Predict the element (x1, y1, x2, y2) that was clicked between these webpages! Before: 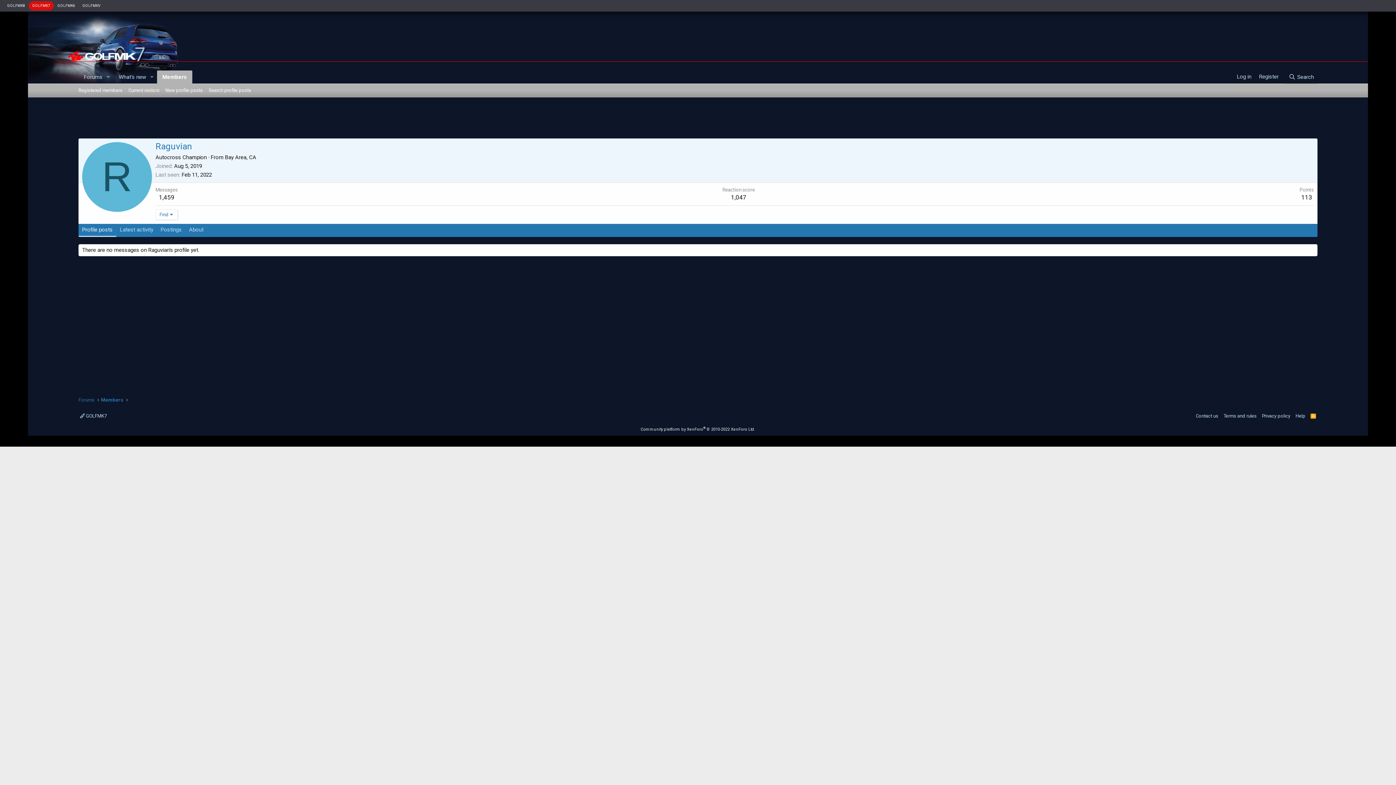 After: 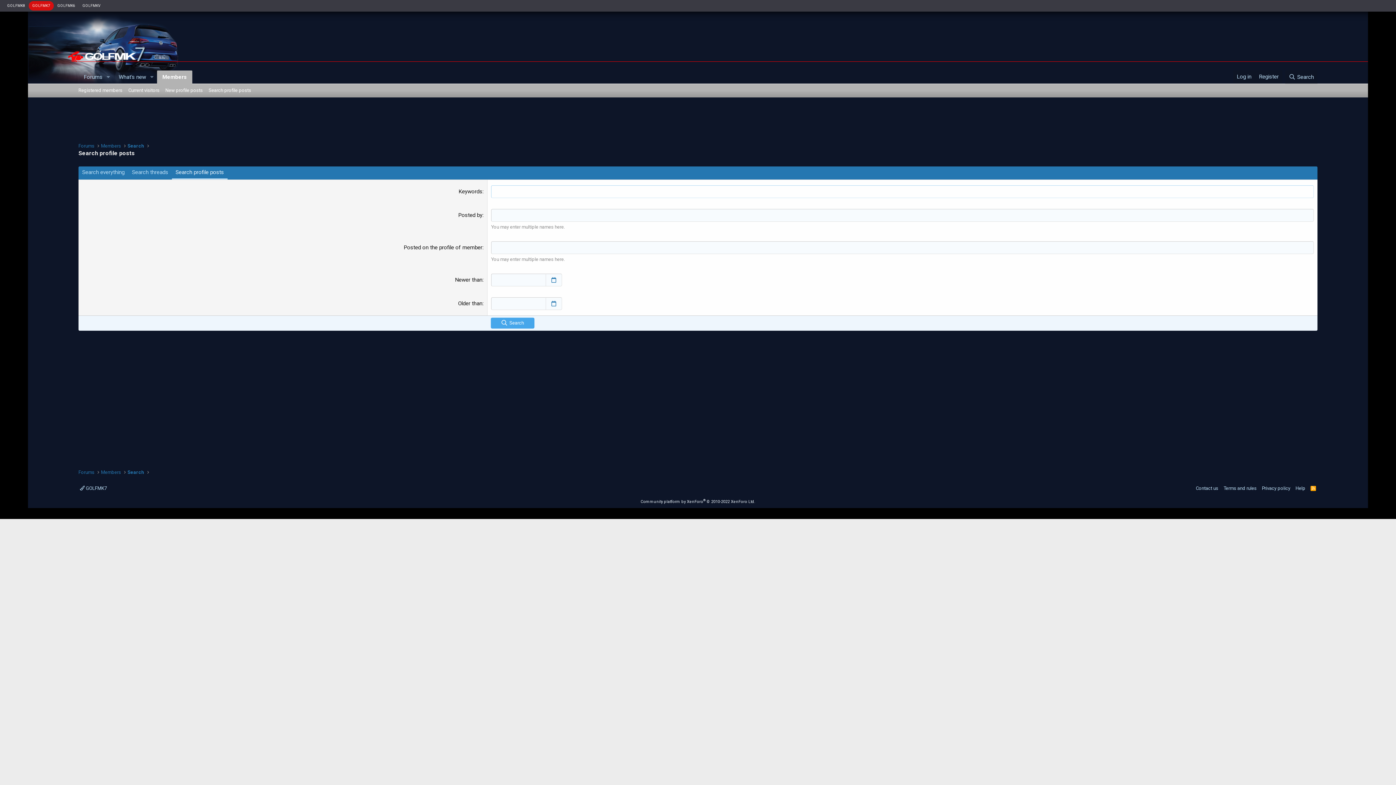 Action: label: Search profile posts bbox: (205, 83, 254, 96)